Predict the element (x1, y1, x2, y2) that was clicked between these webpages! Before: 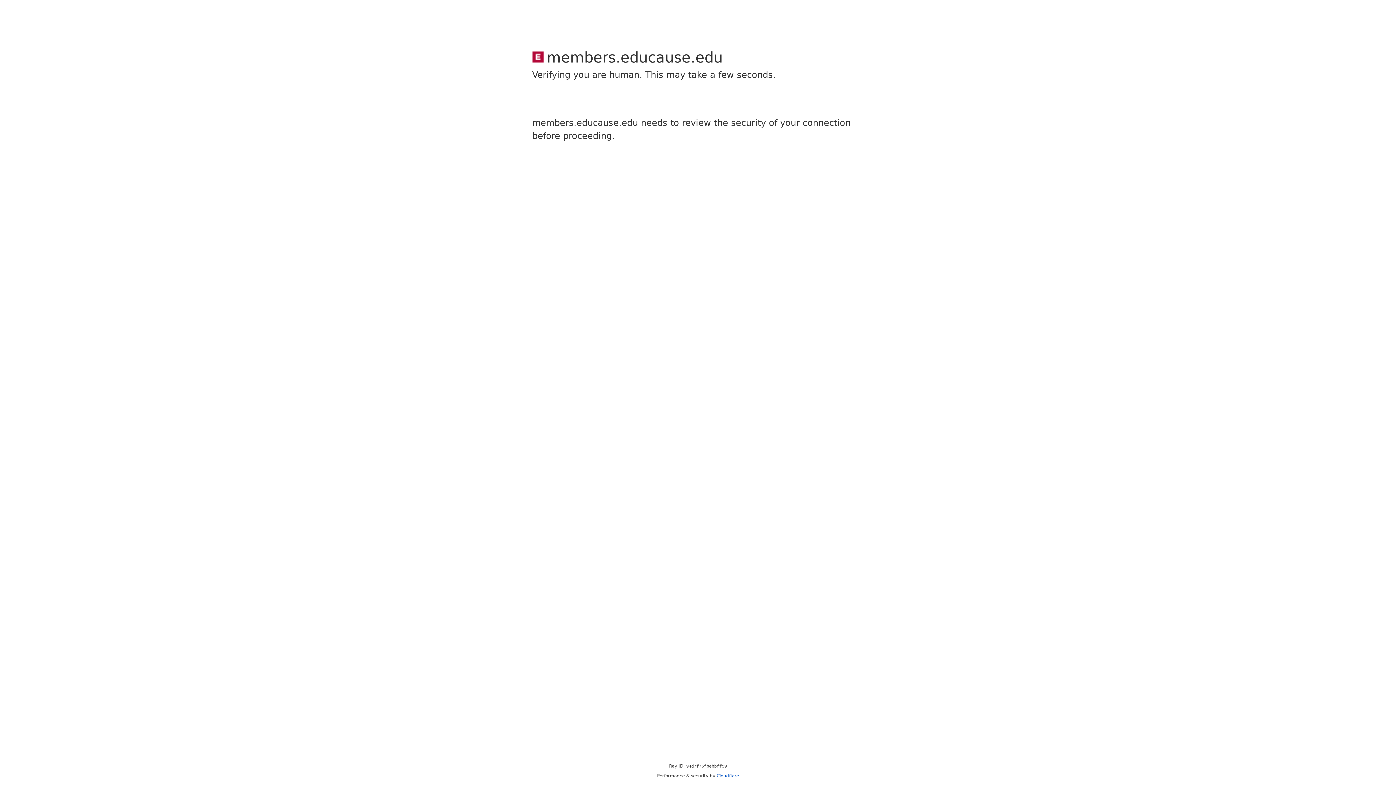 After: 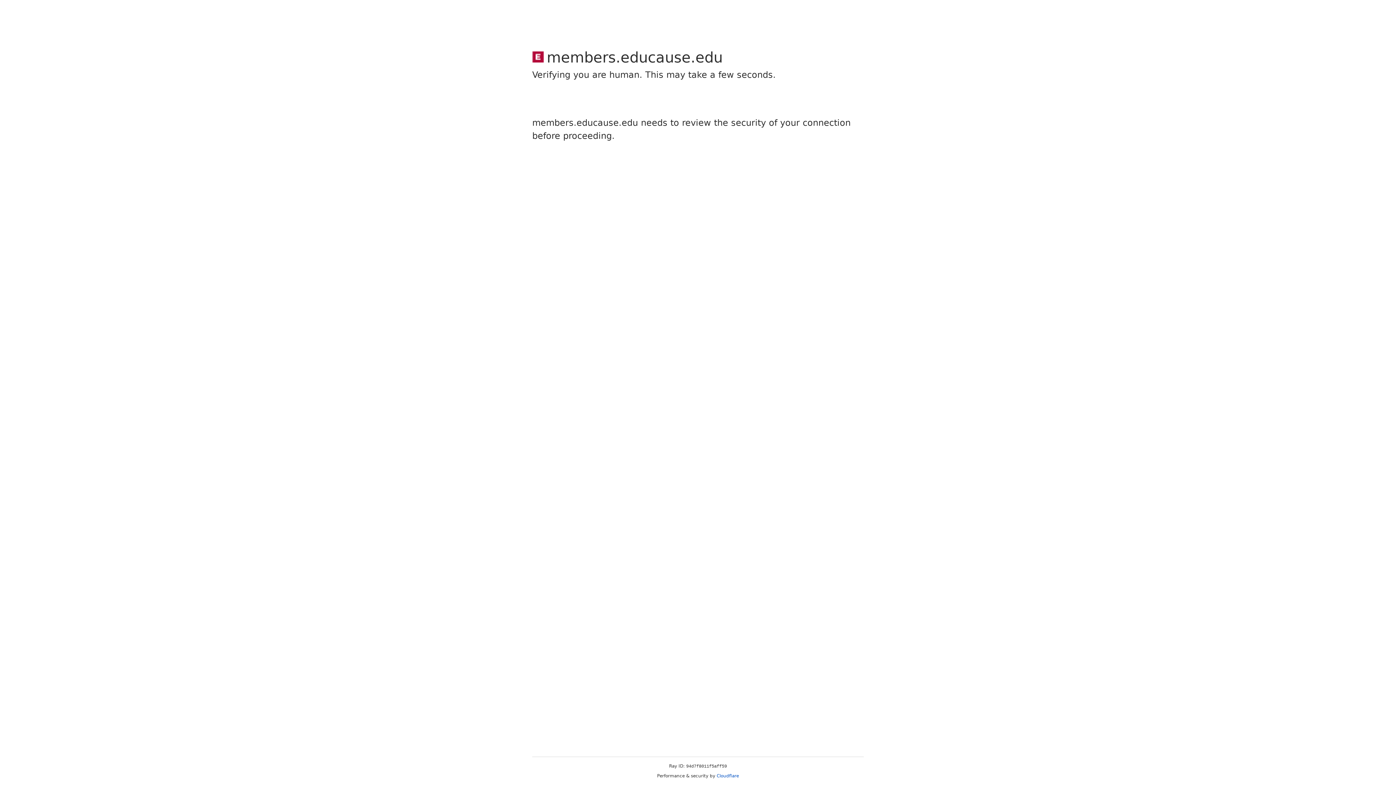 Action: bbox: (716, 773, 739, 778) label: Cloudflare